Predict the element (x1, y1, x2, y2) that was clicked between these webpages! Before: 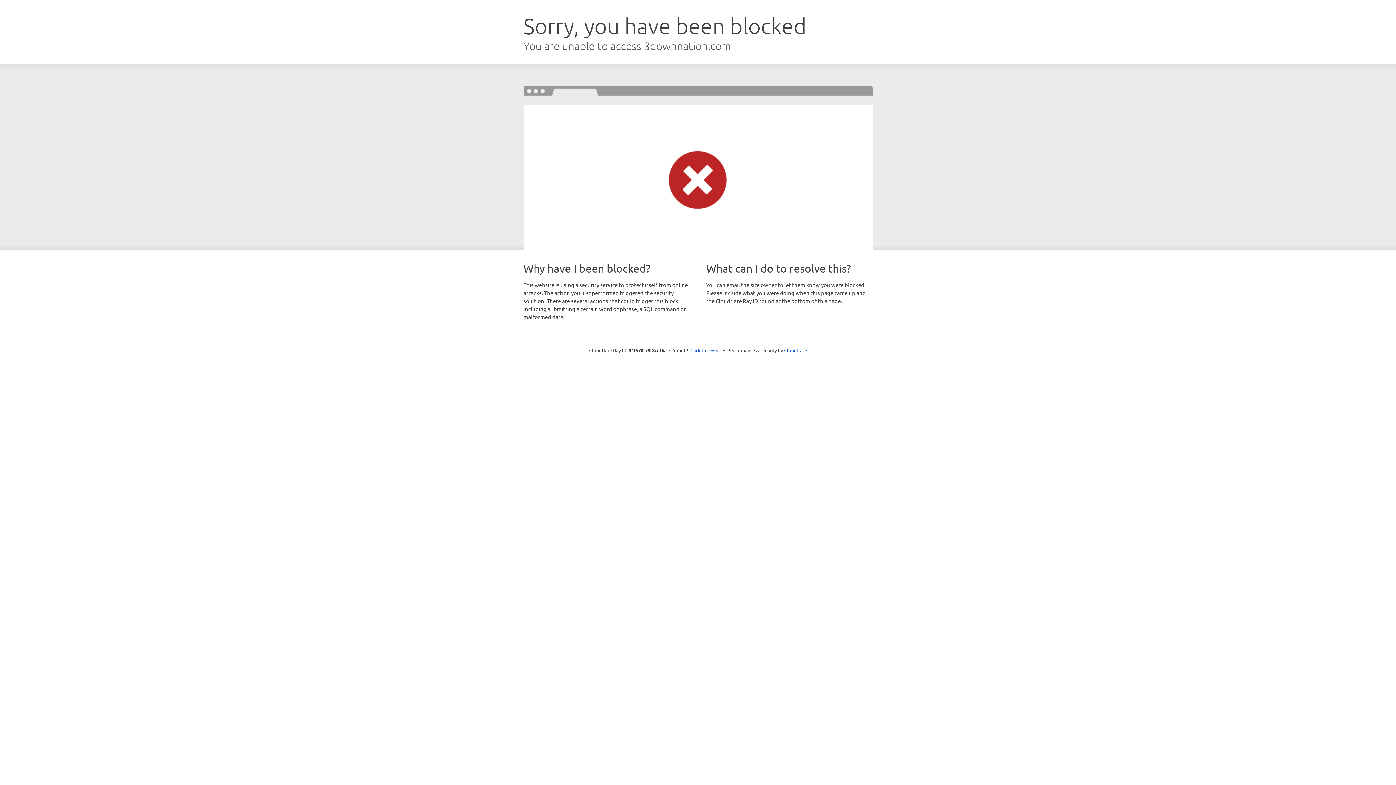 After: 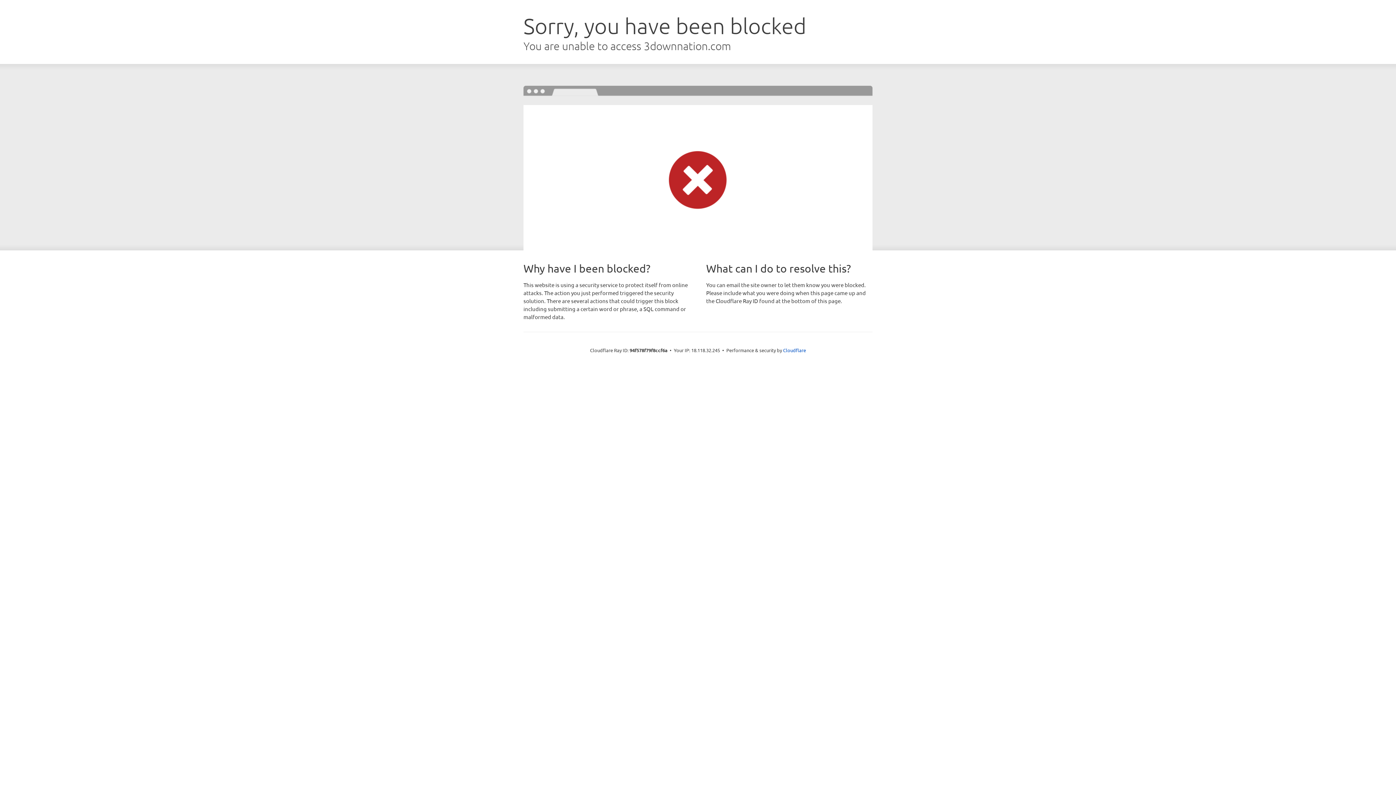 Action: bbox: (690, 346, 721, 353) label: Click to reveal